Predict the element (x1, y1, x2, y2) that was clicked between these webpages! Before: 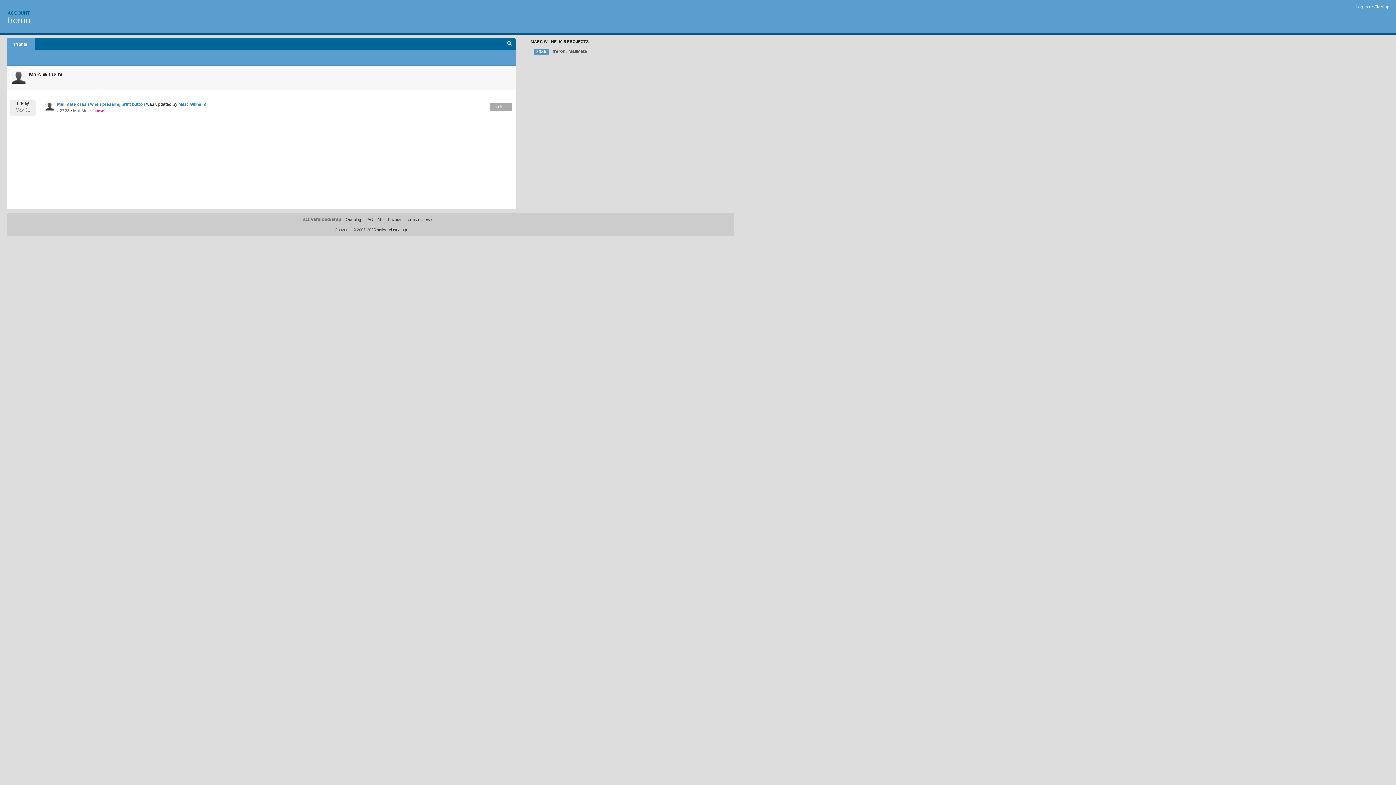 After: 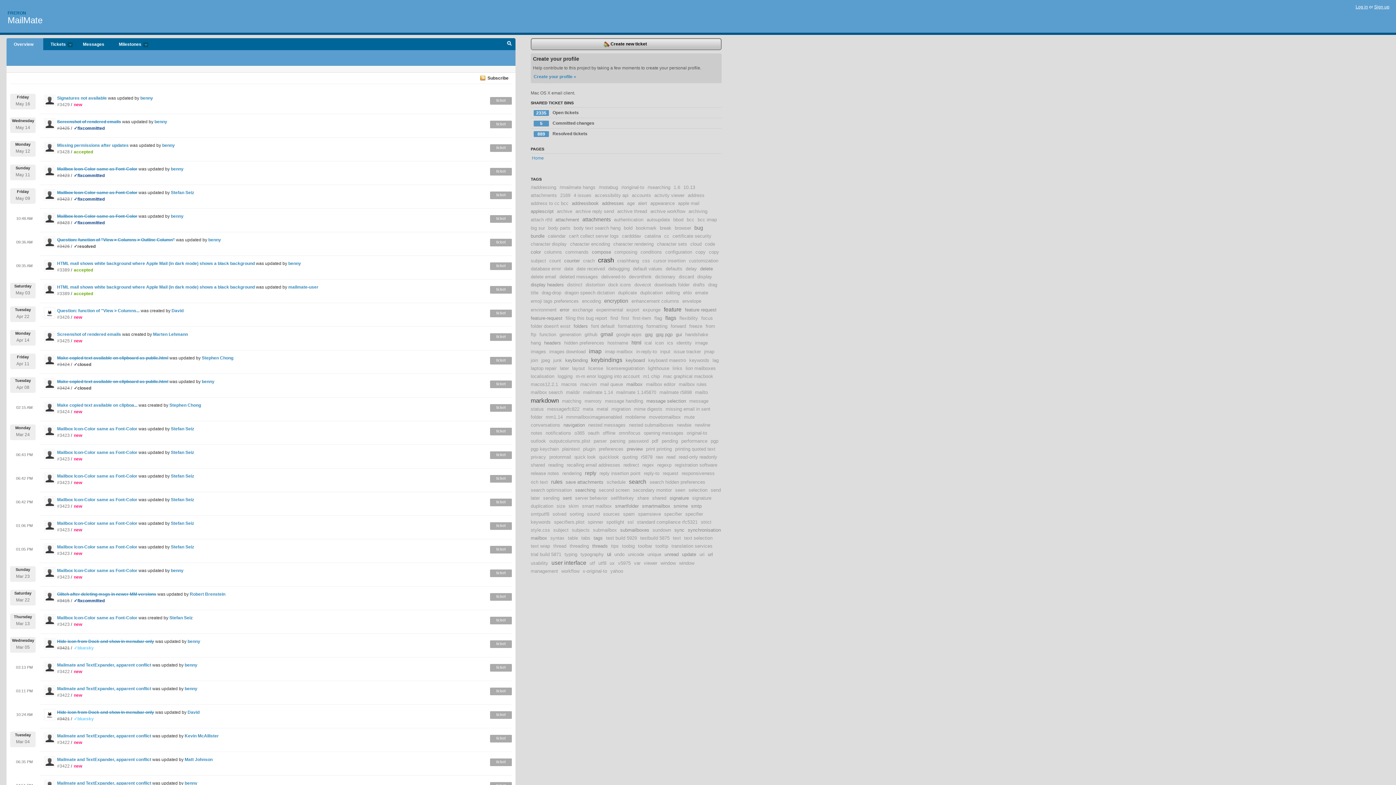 Action: bbox: (7, 15, 30, 25) label: freron